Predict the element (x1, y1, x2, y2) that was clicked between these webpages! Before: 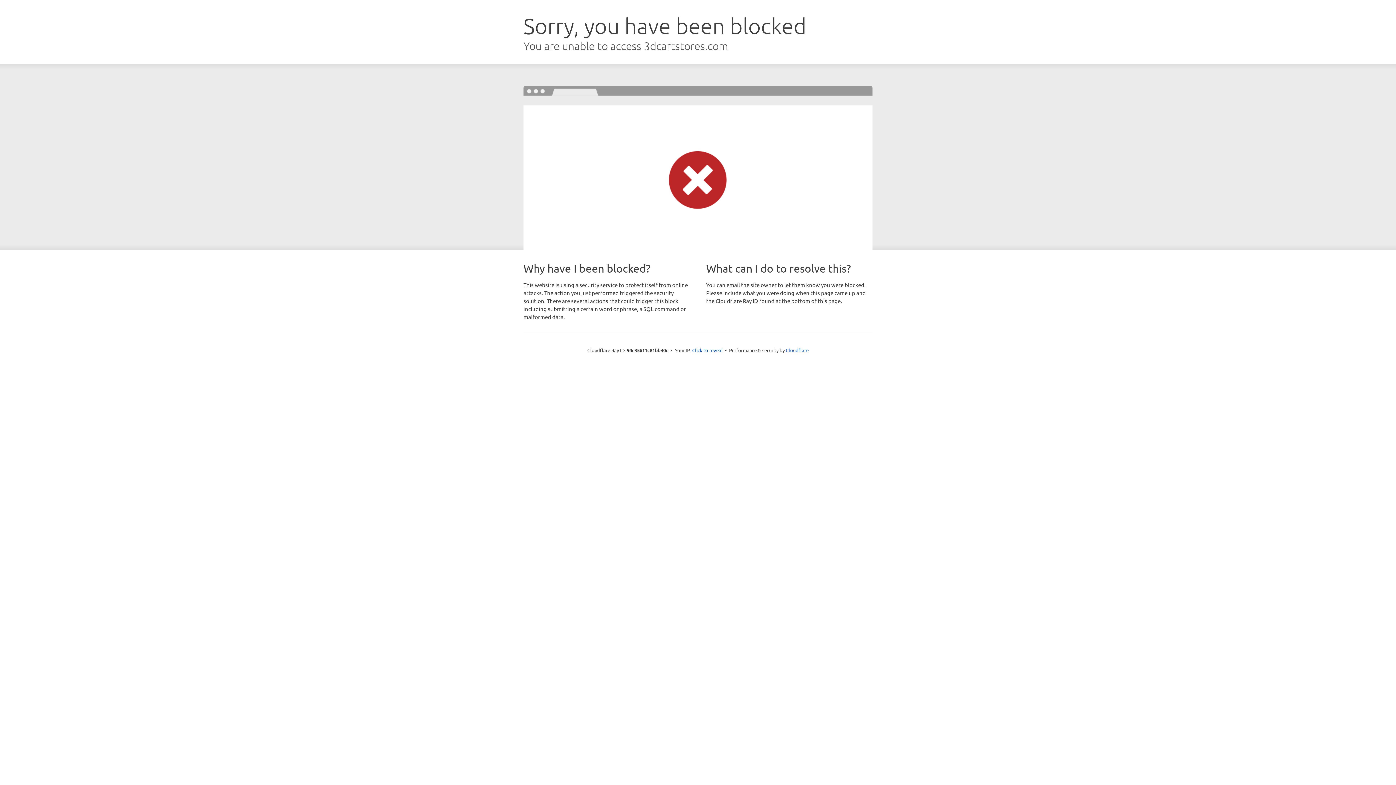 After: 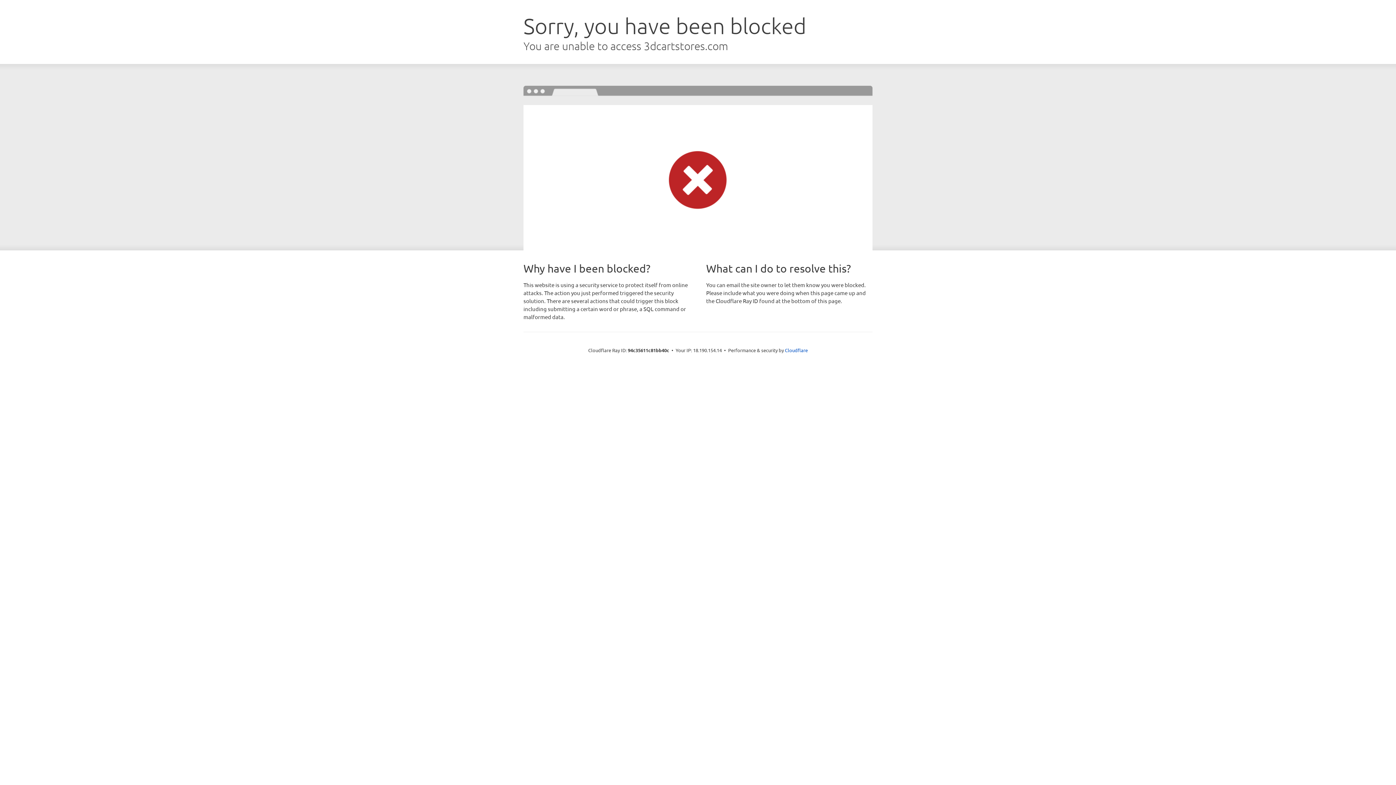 Action: bbox: (692, 346, 722, 353) label: Click to reveal